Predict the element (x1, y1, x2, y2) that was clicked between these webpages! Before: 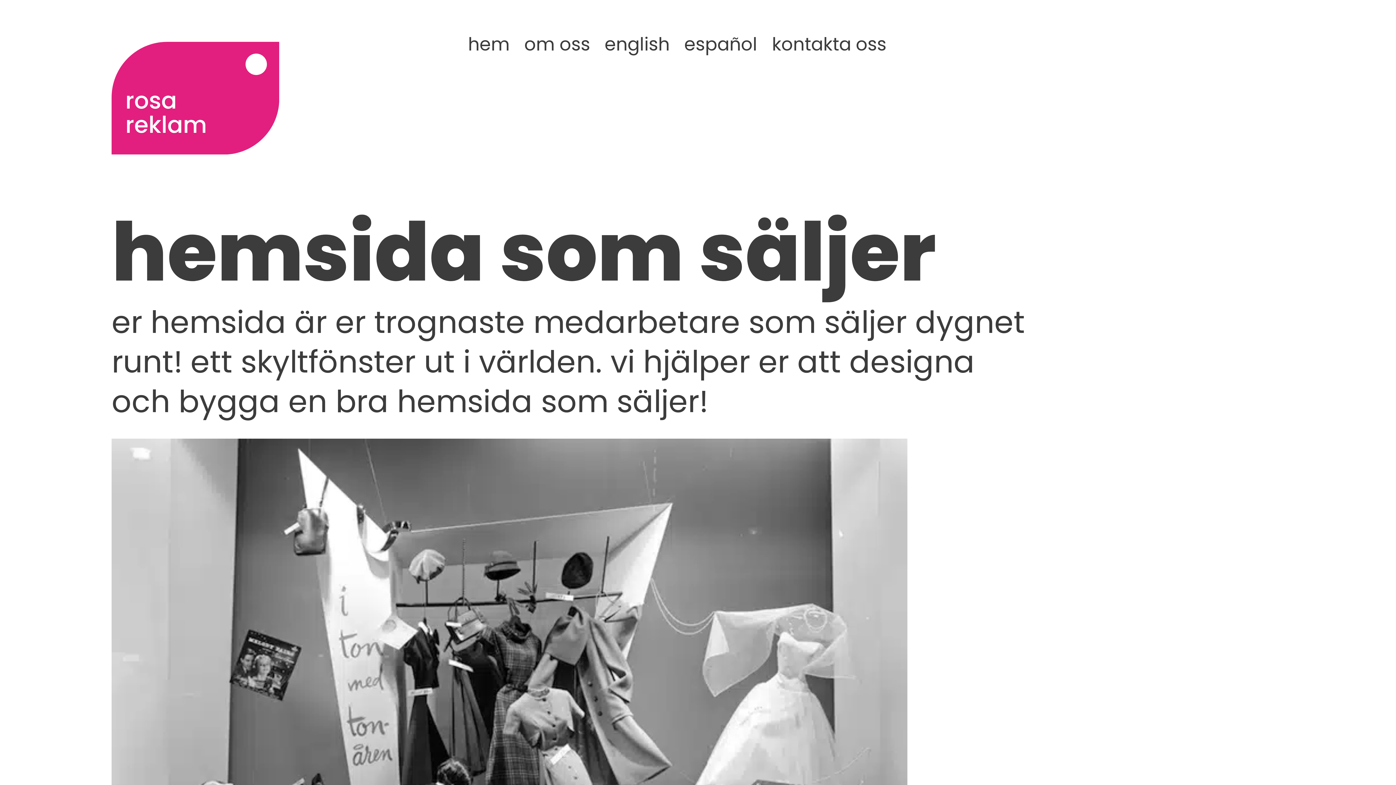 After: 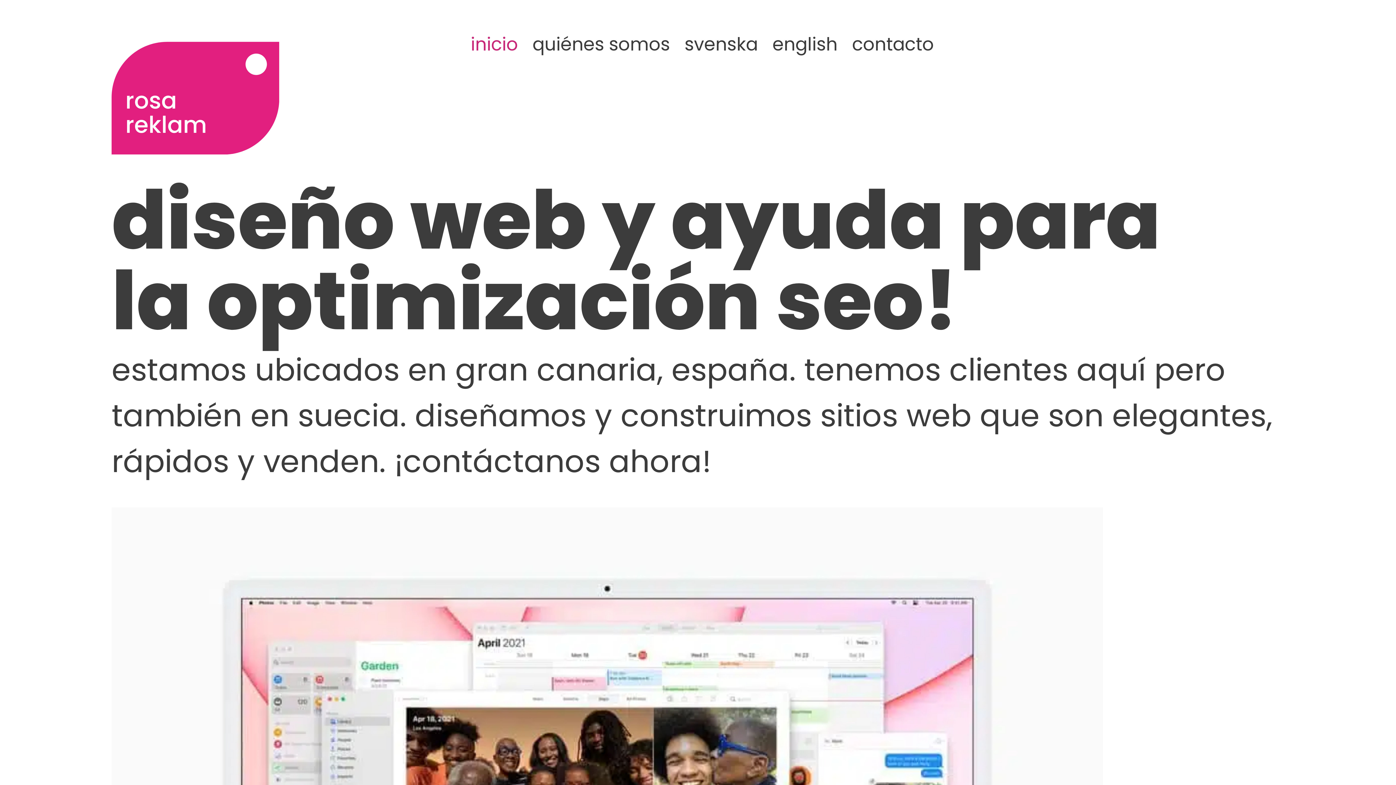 Action: bbox: (677, 36, 764, 52) label: español